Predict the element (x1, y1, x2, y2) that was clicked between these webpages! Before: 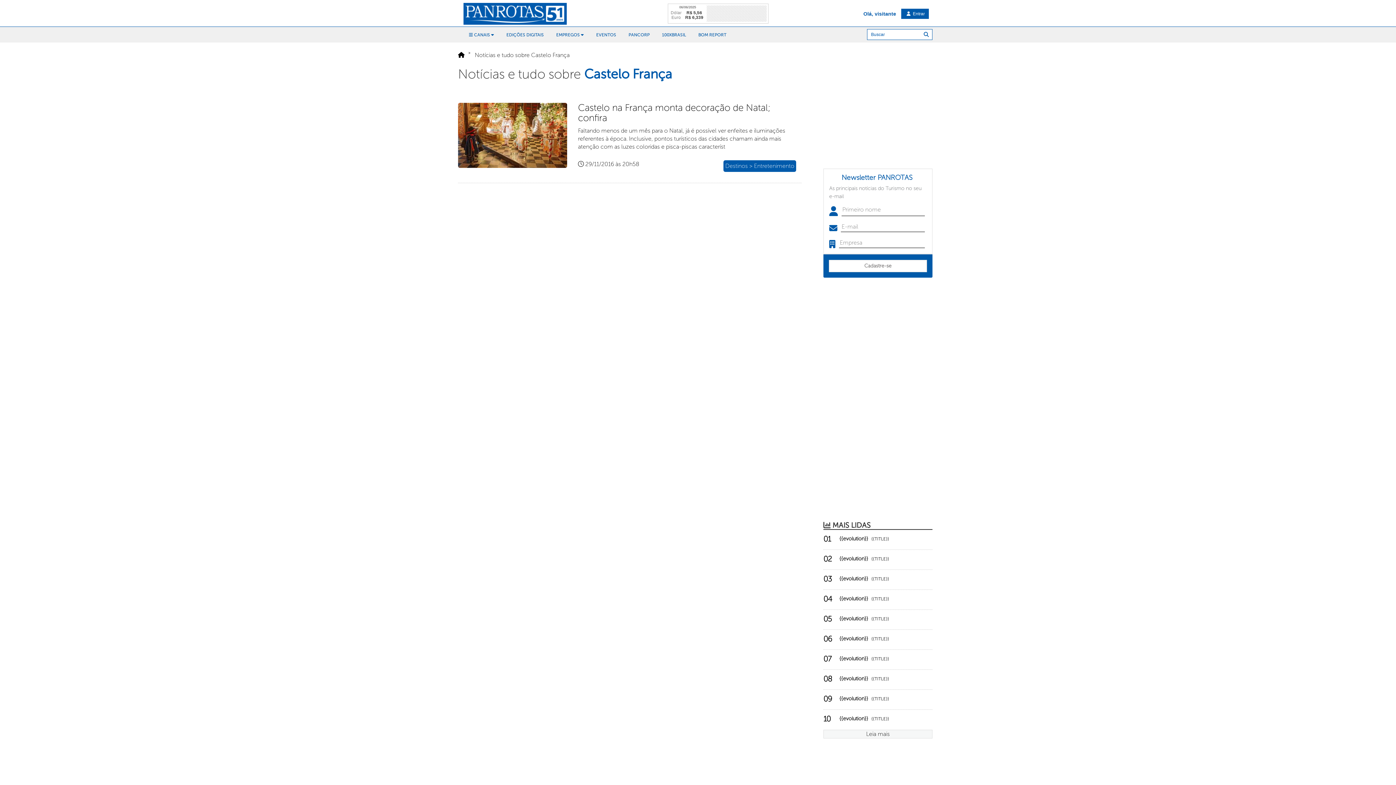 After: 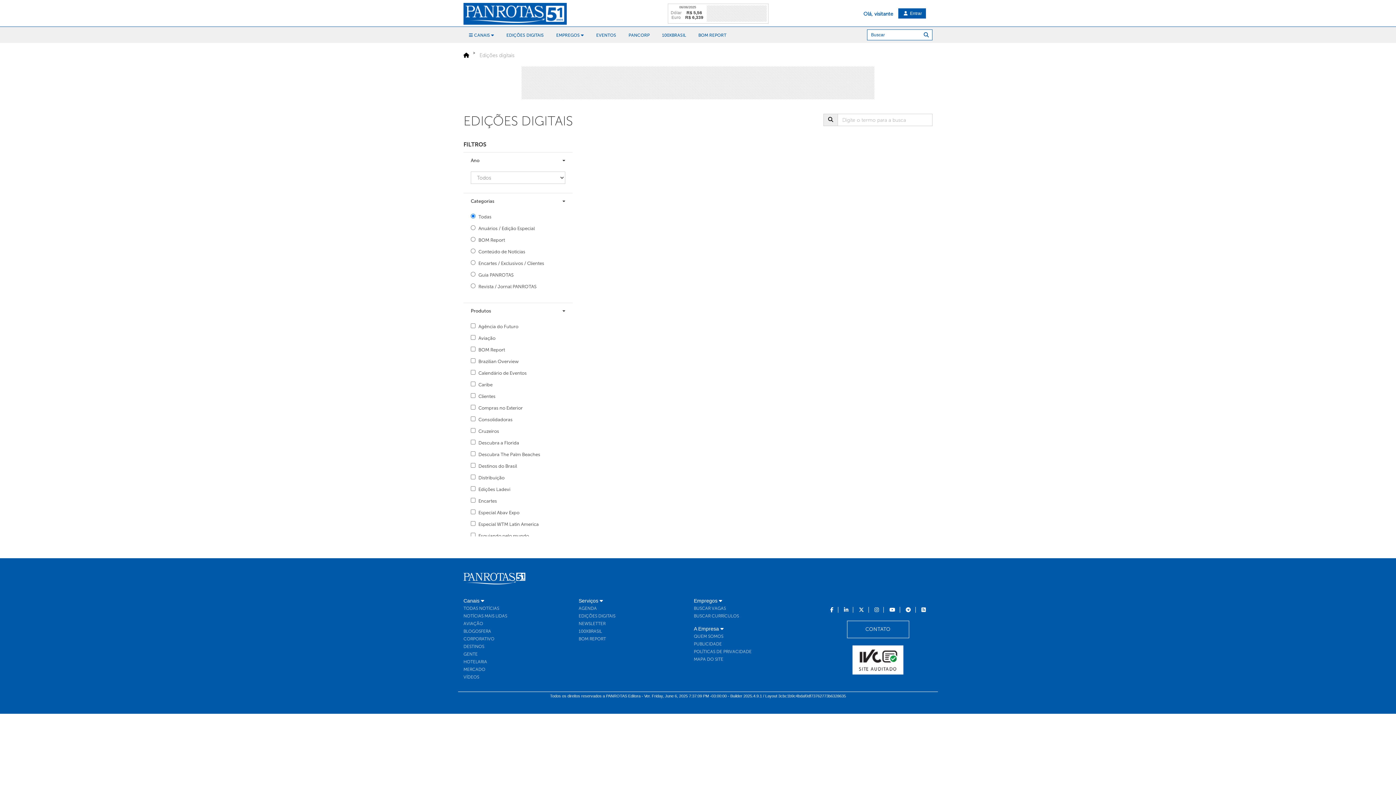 Action: bbox: (693, 27, 732, 42) label: BOM Report